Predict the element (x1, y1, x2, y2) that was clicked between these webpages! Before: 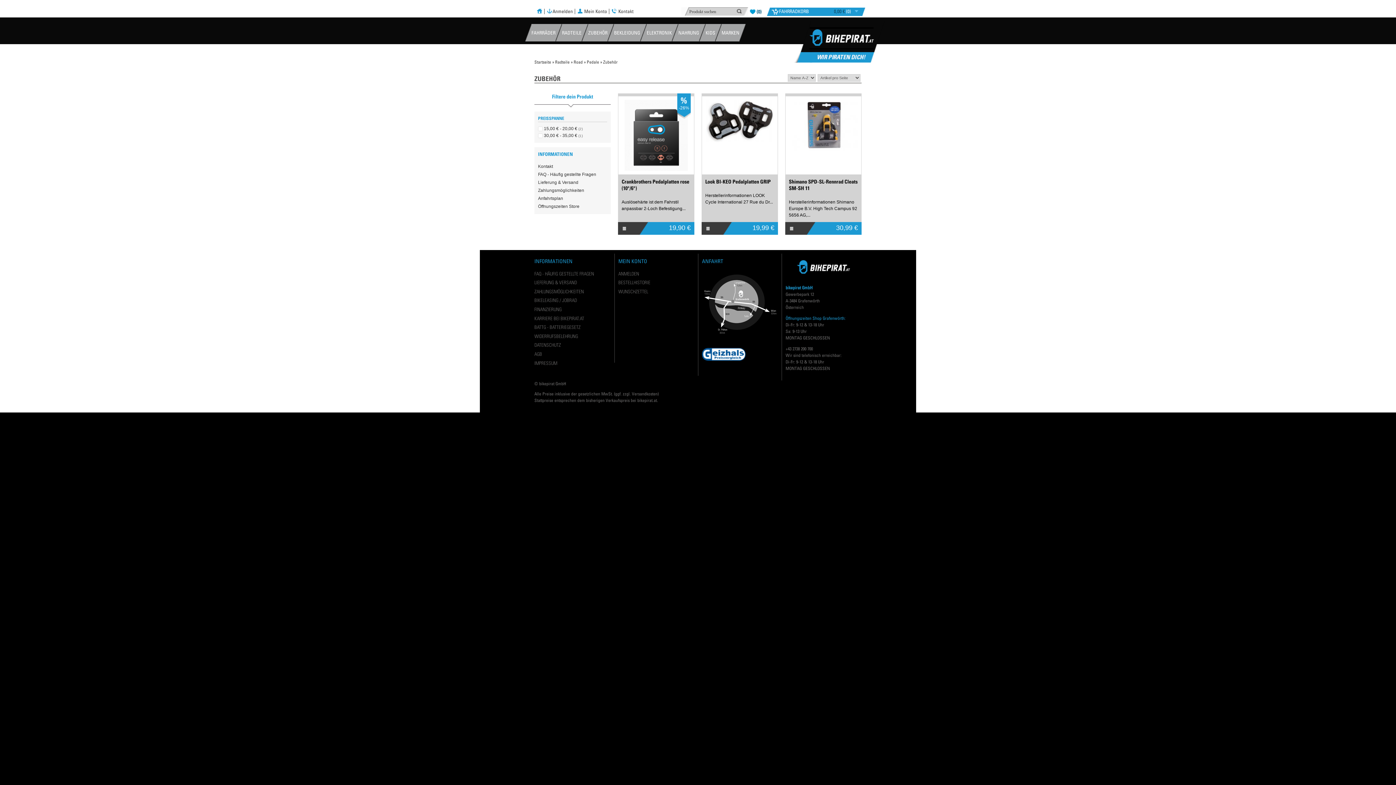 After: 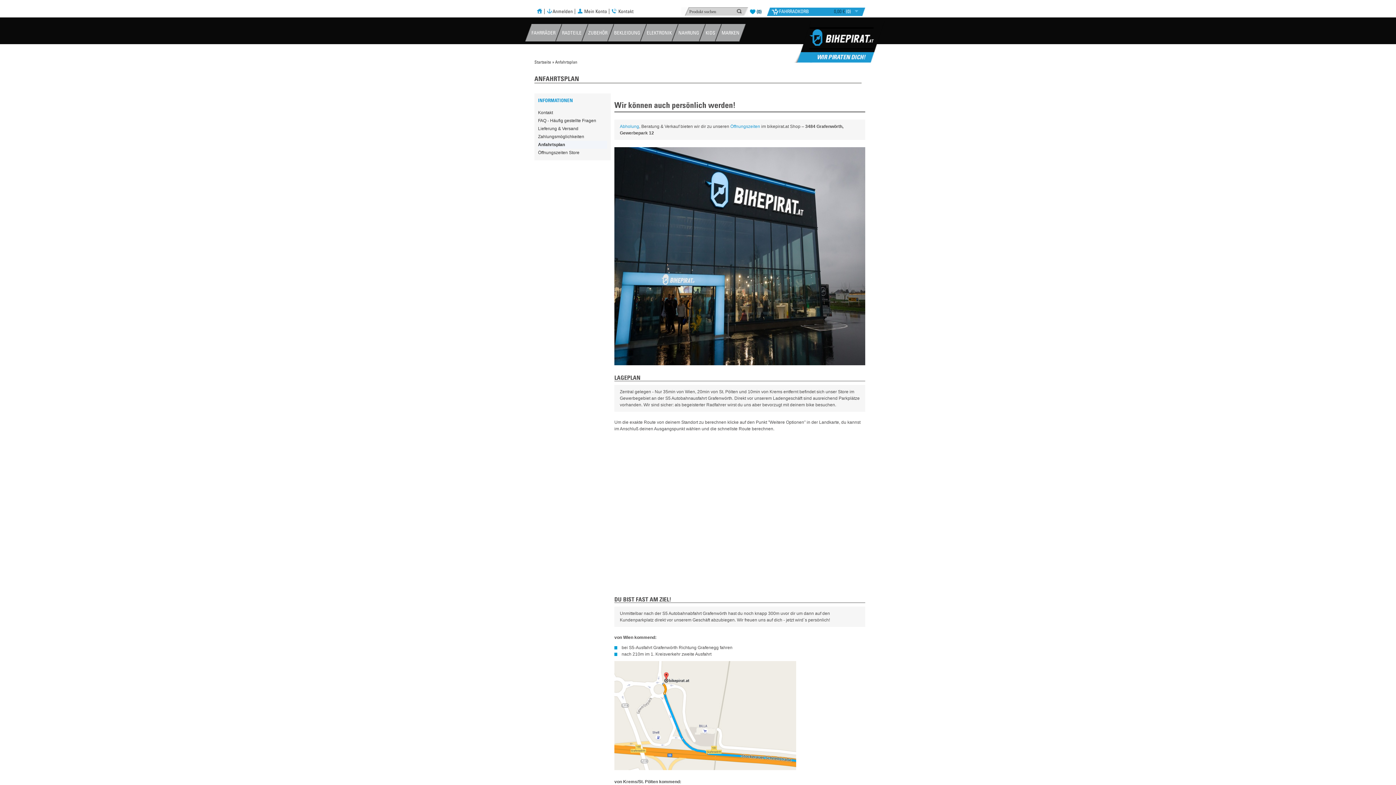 Action: label: Anfahrtsplan bbox: (538, 194, 607, 202)